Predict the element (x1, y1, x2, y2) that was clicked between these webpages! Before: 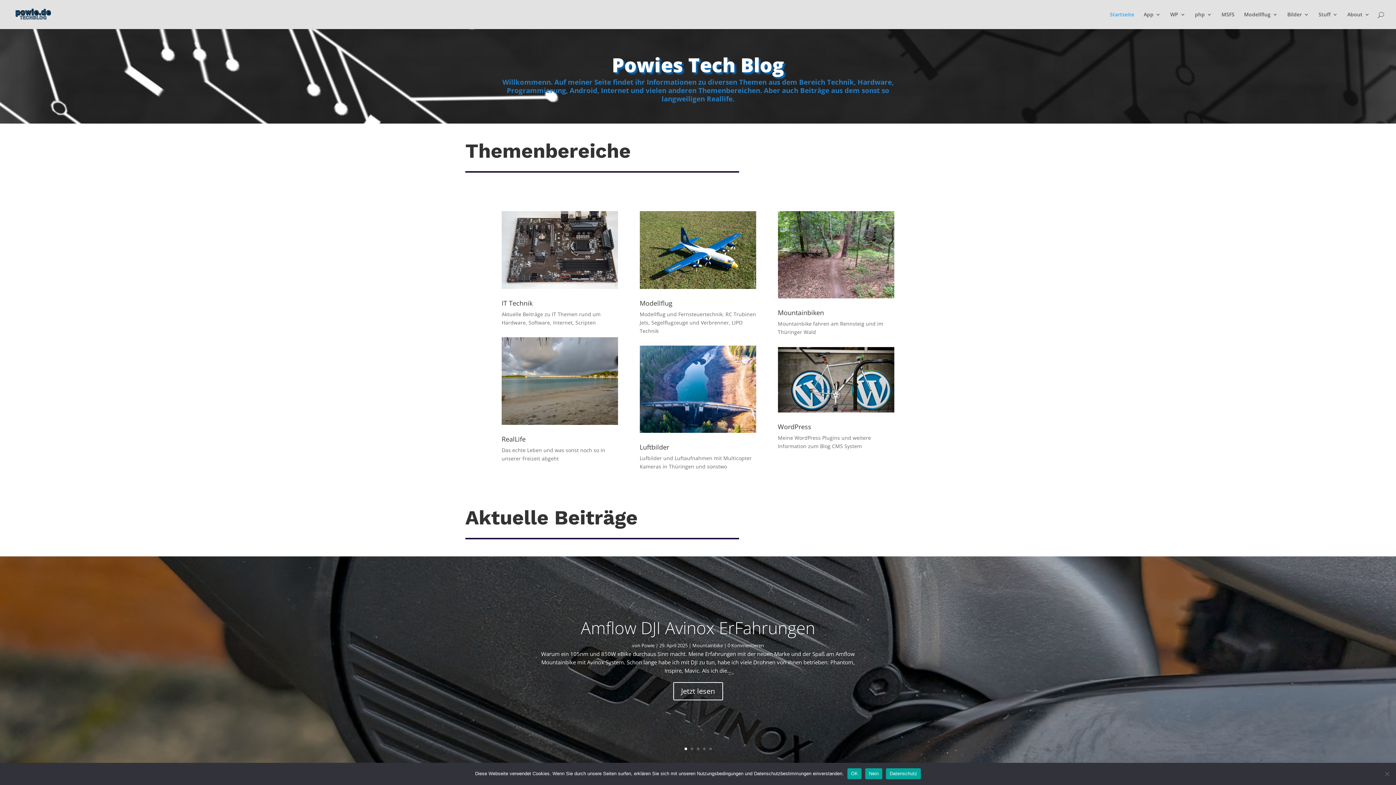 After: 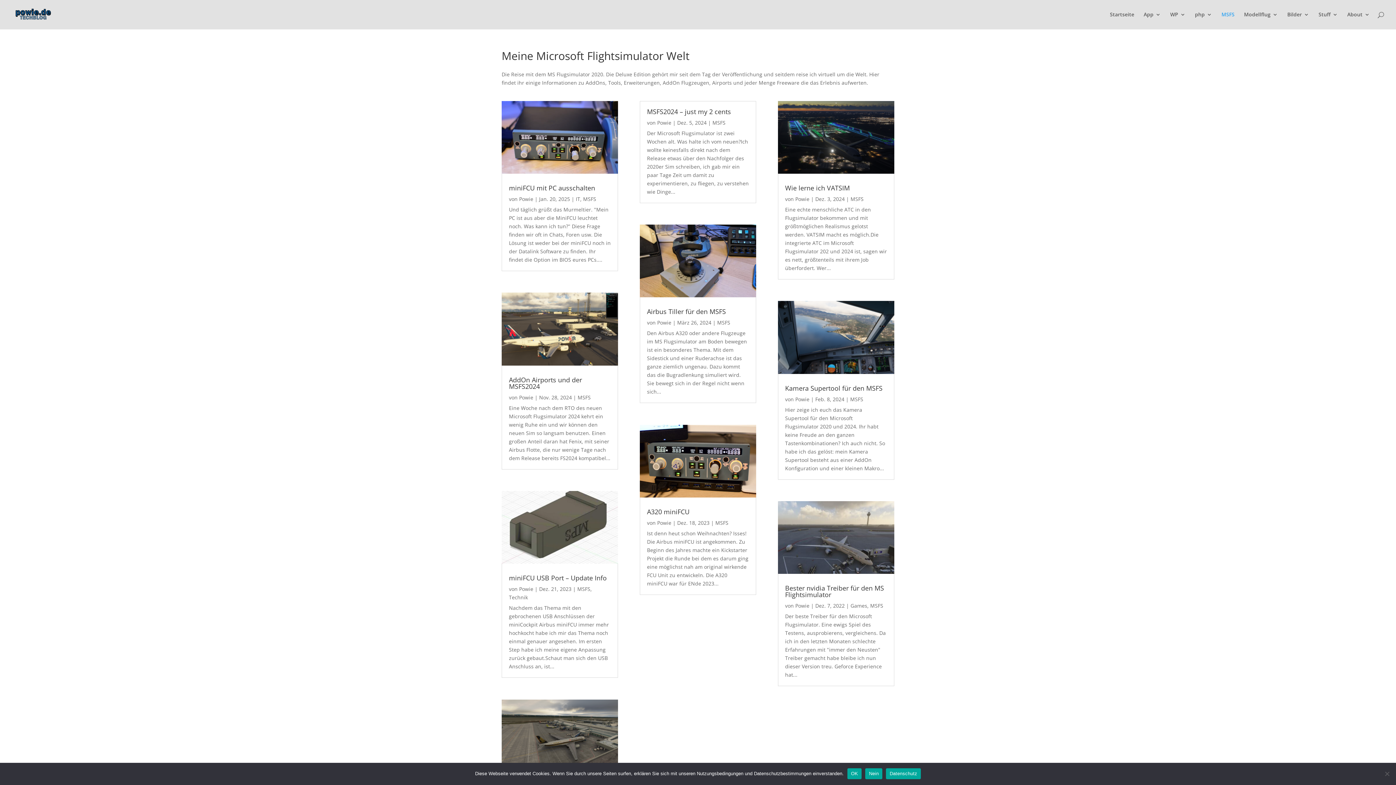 Action: bbox: (1221, 12, 1234, 29) label: MSFS